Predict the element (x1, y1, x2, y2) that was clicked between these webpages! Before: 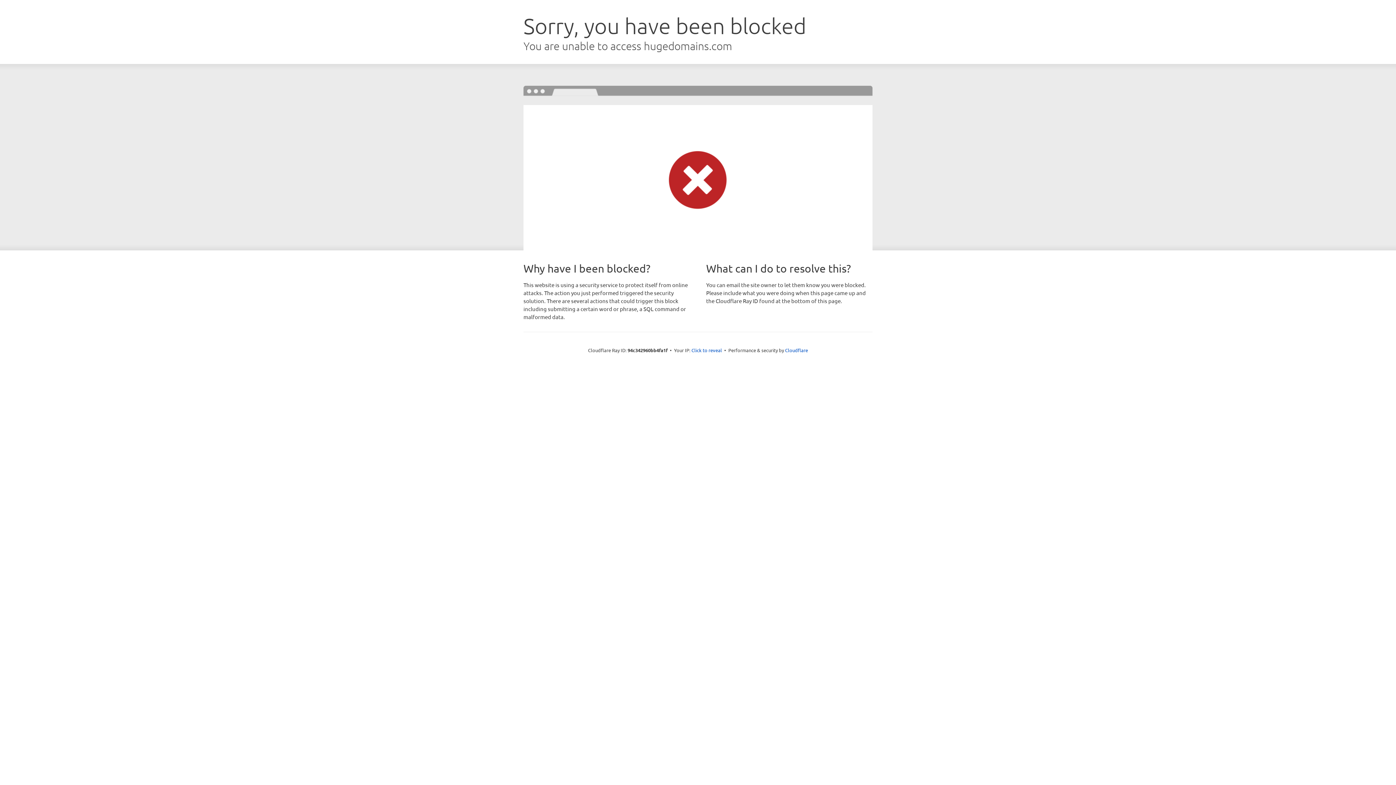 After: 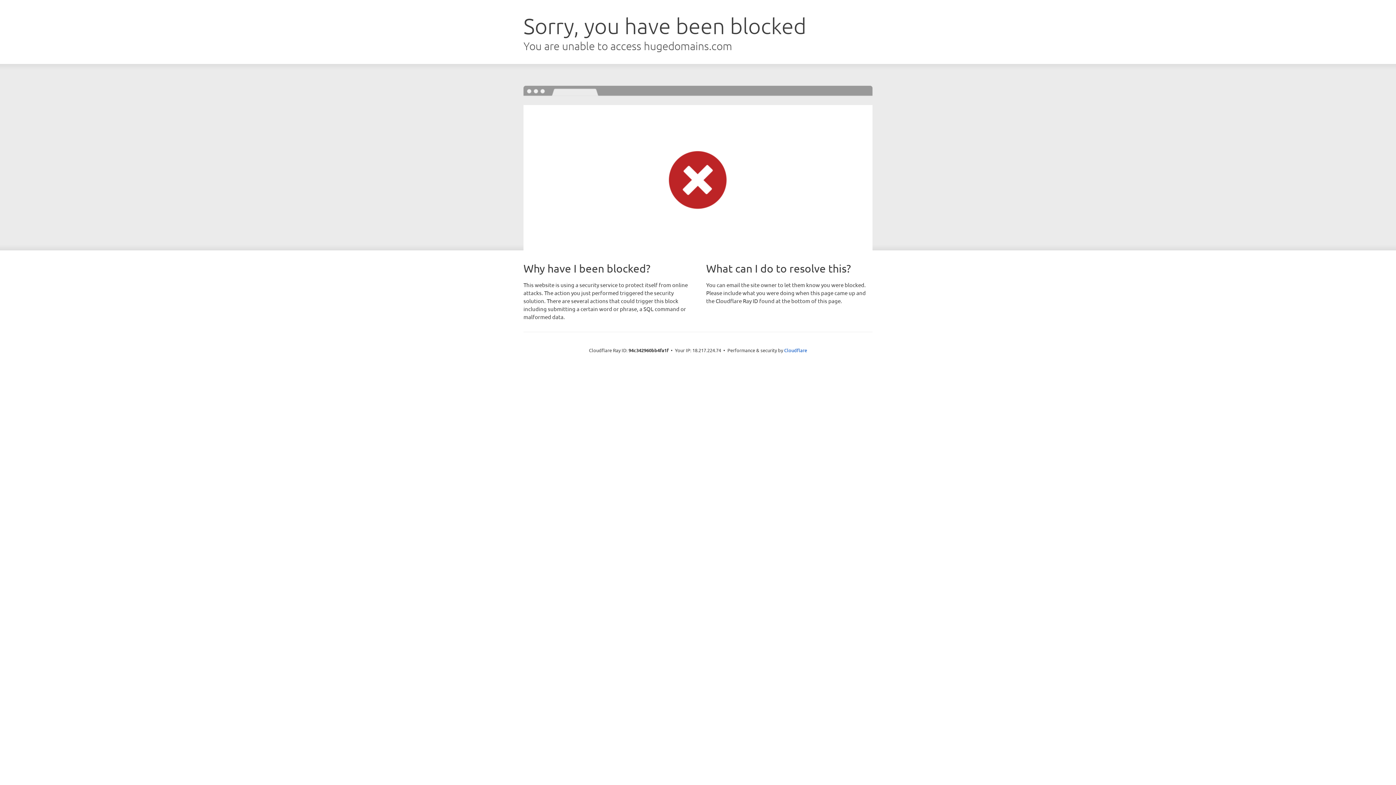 Action: bbox: (691, 346, 722, 353) label: Click to reveal